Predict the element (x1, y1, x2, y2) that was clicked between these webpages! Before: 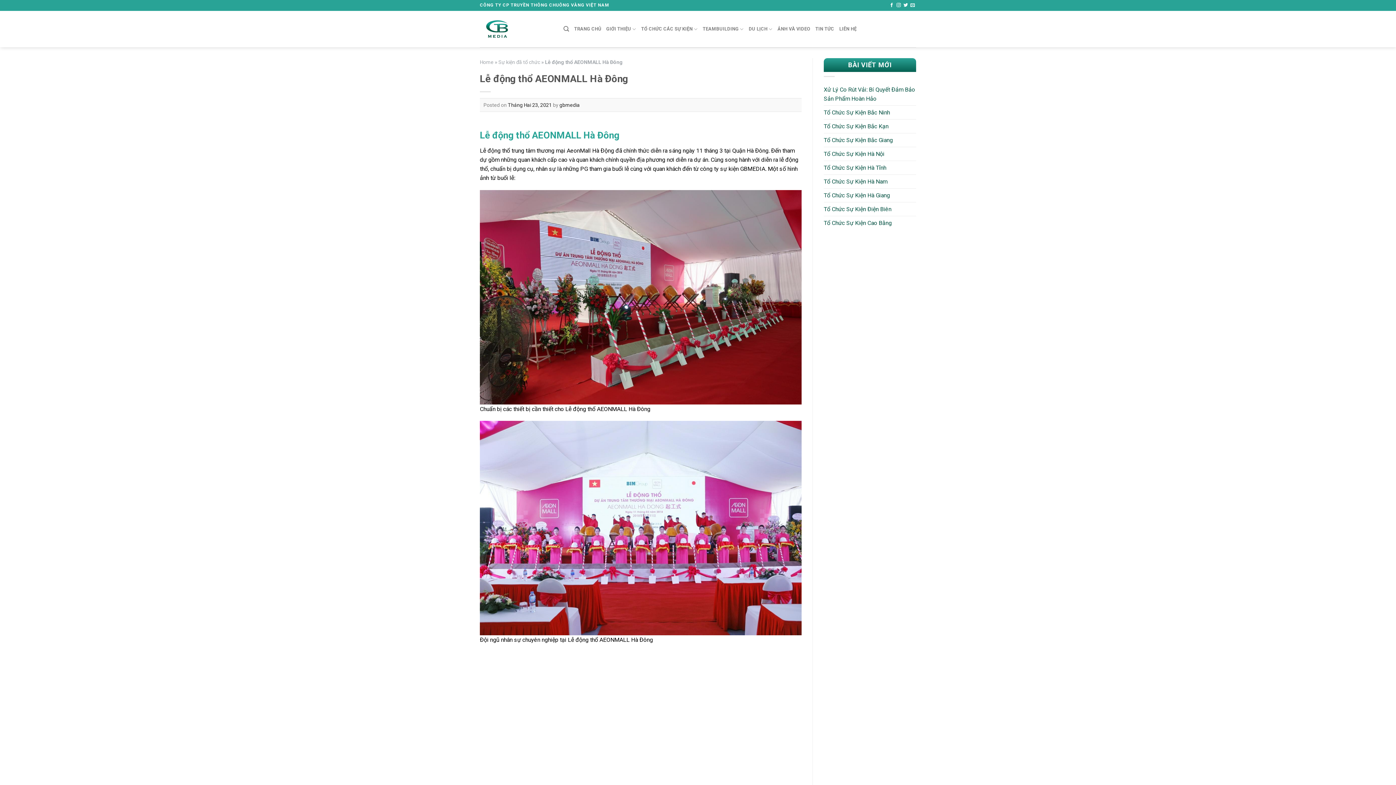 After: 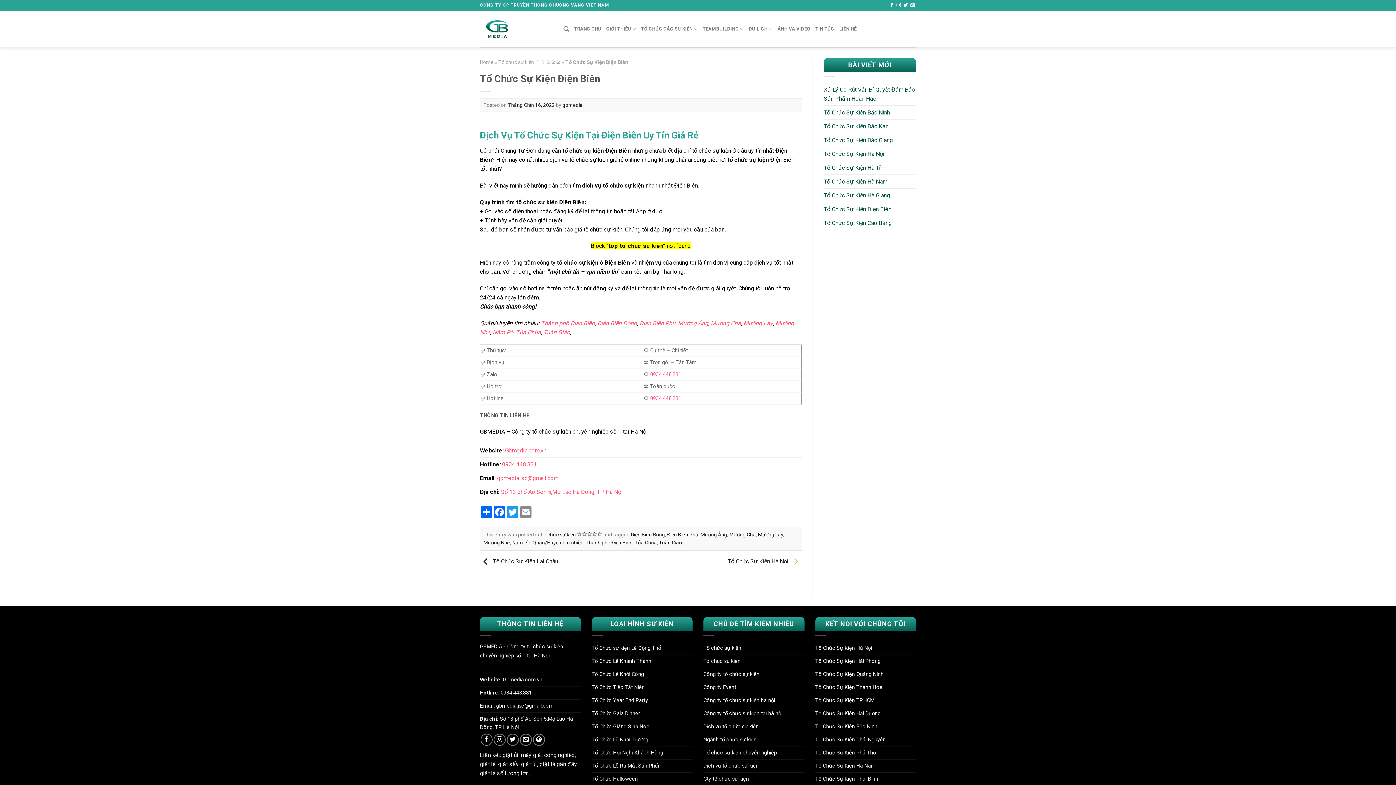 Action: label: Tổ Chức Sự Kiện Điện Biên bbox: (824, 202, 891, 215)